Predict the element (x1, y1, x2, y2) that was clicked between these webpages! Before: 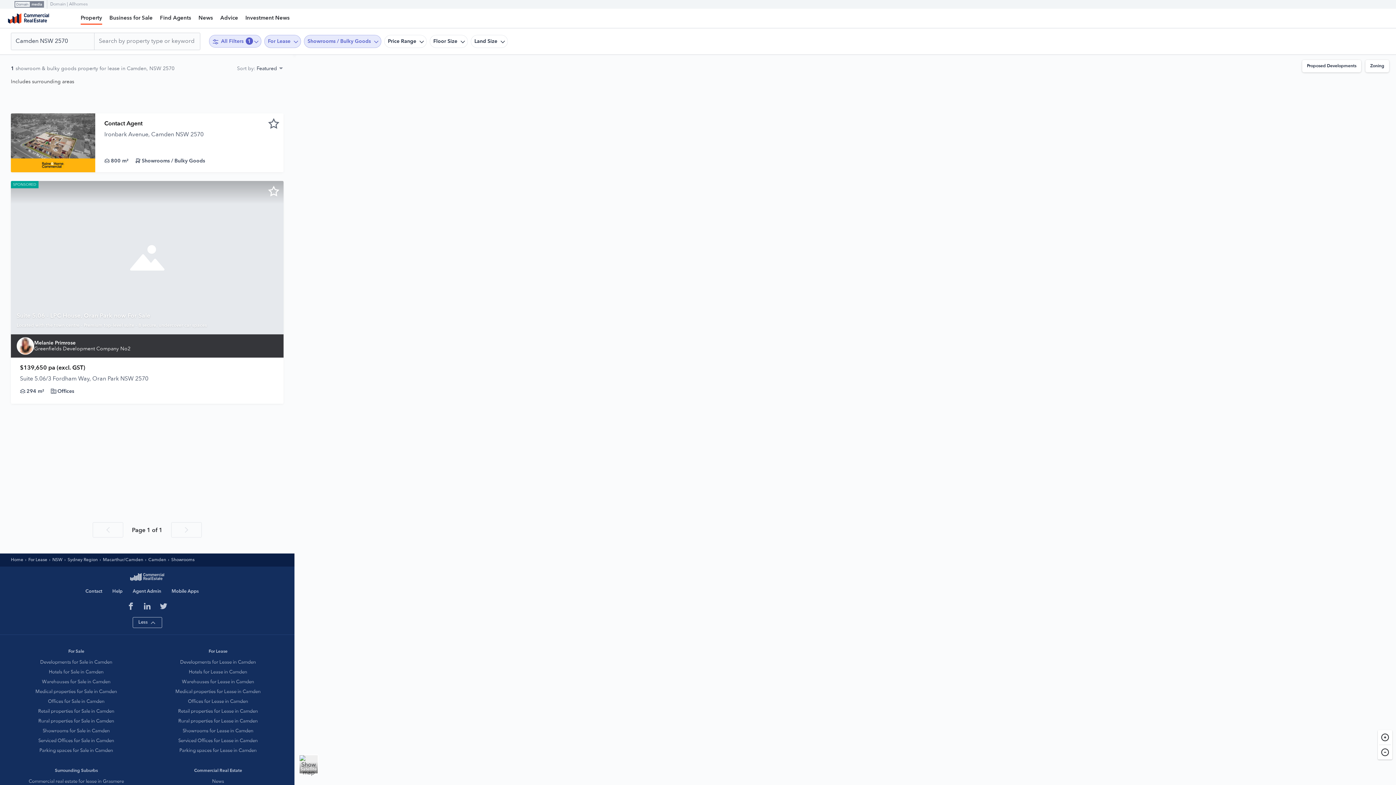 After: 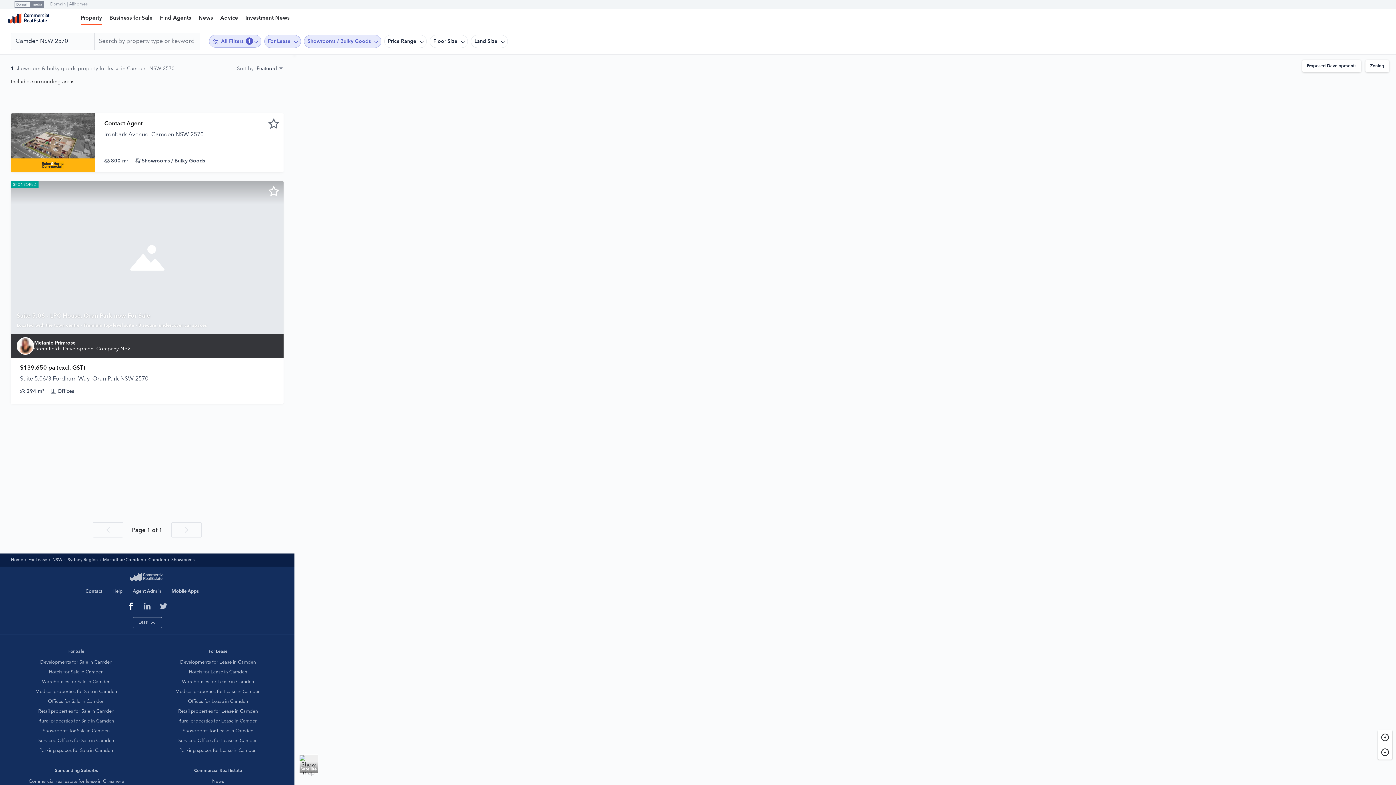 Action: bbox: (122, 602, 139, 610)